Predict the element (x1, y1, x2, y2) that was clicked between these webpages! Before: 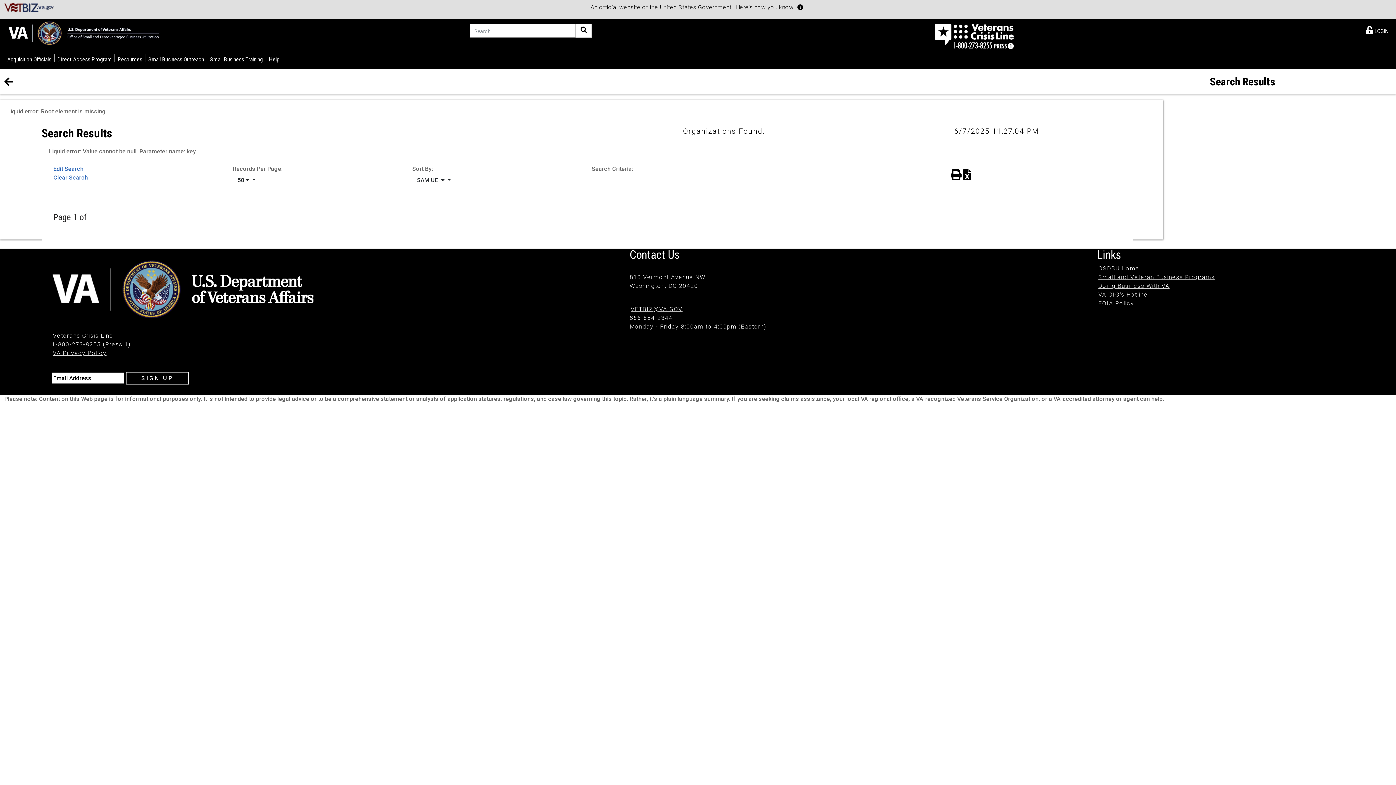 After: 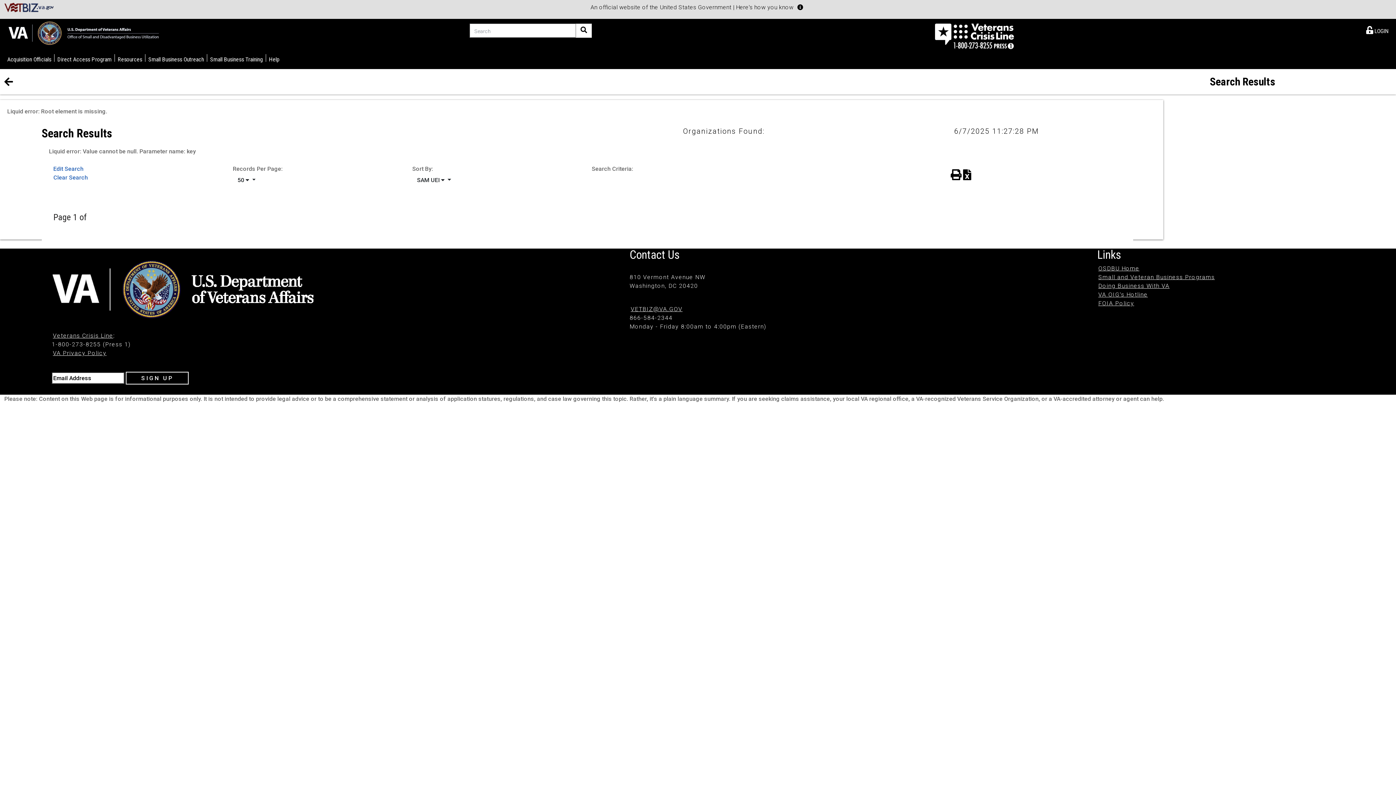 Action: bbox: (53, 165, 83, 172) label: Edit Search